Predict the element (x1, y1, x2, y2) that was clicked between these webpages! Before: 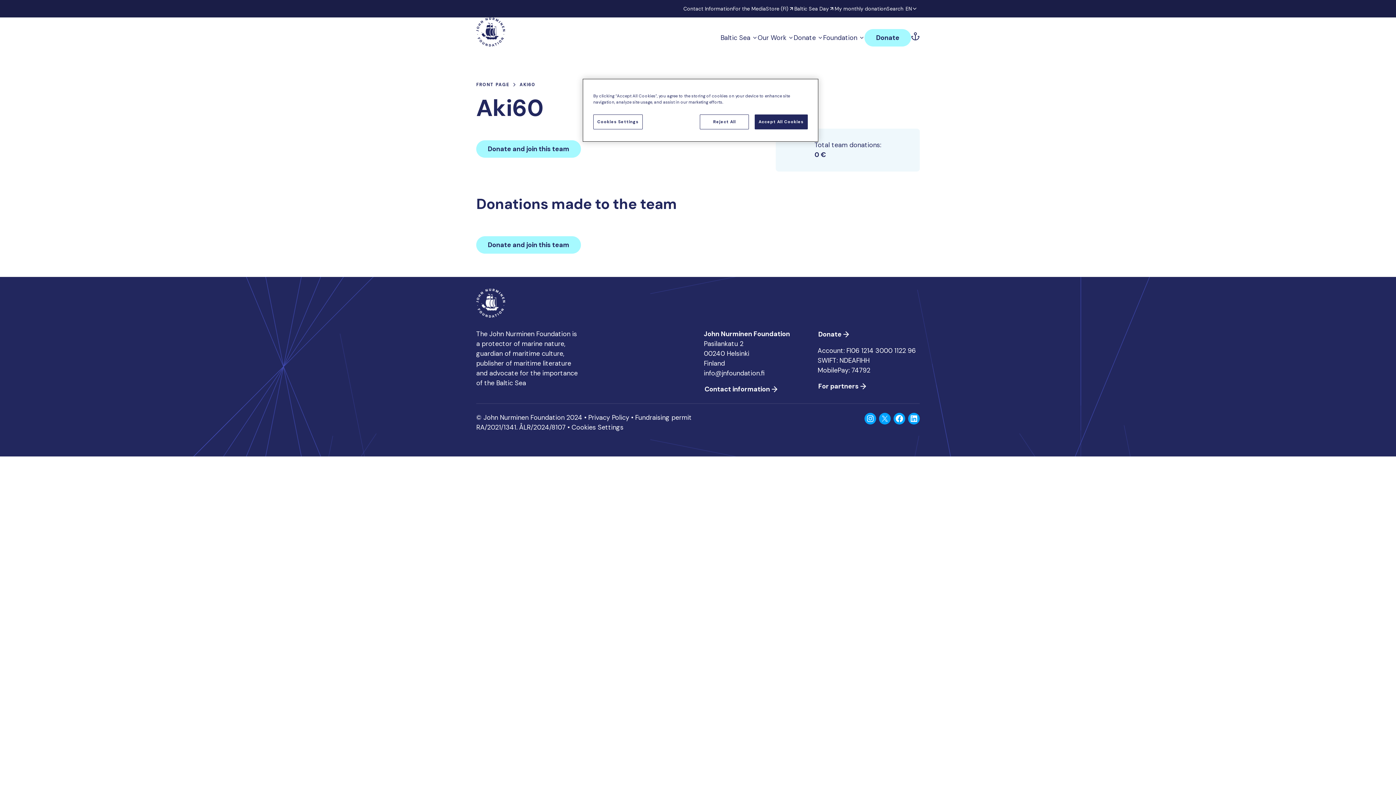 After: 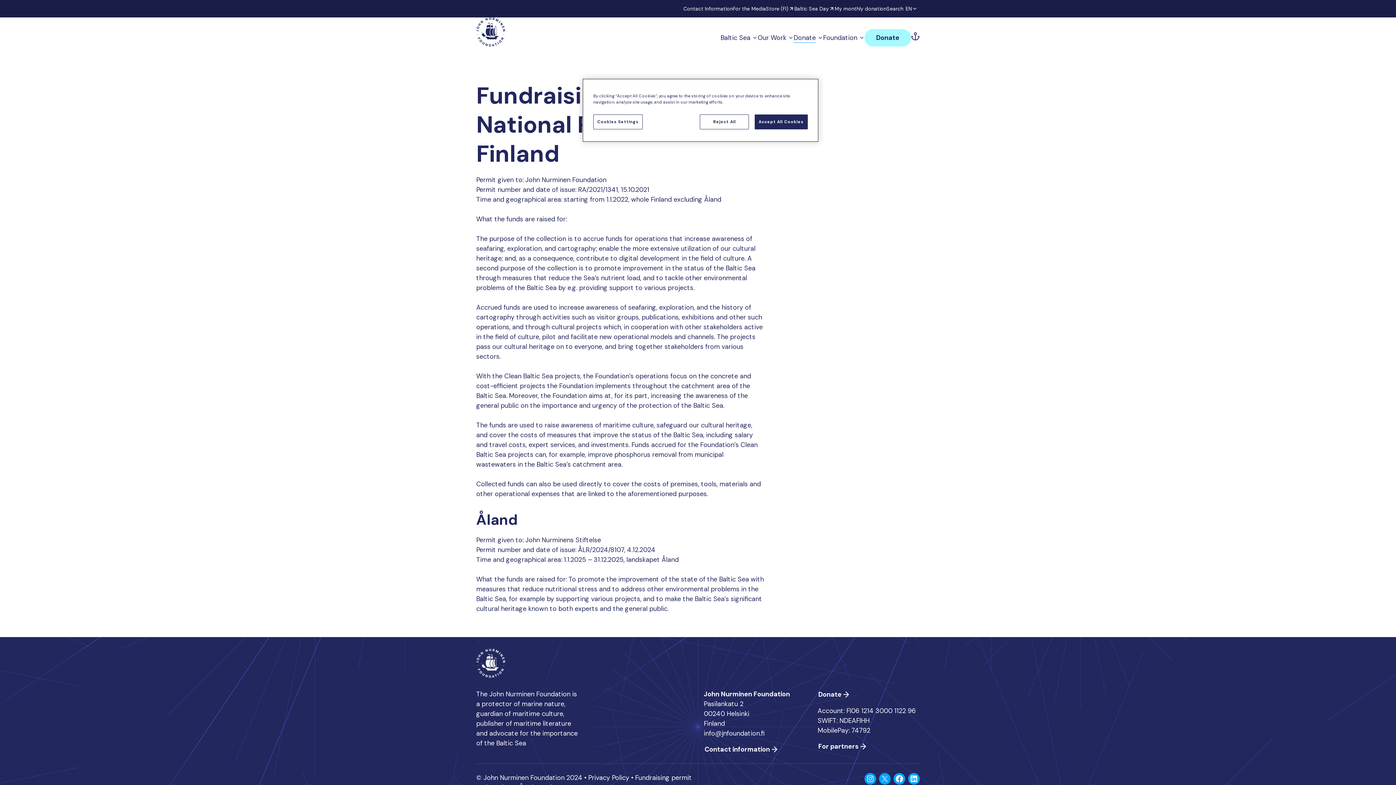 Action: label: Fundraising permit bbox: (635, 413, 692, 422)